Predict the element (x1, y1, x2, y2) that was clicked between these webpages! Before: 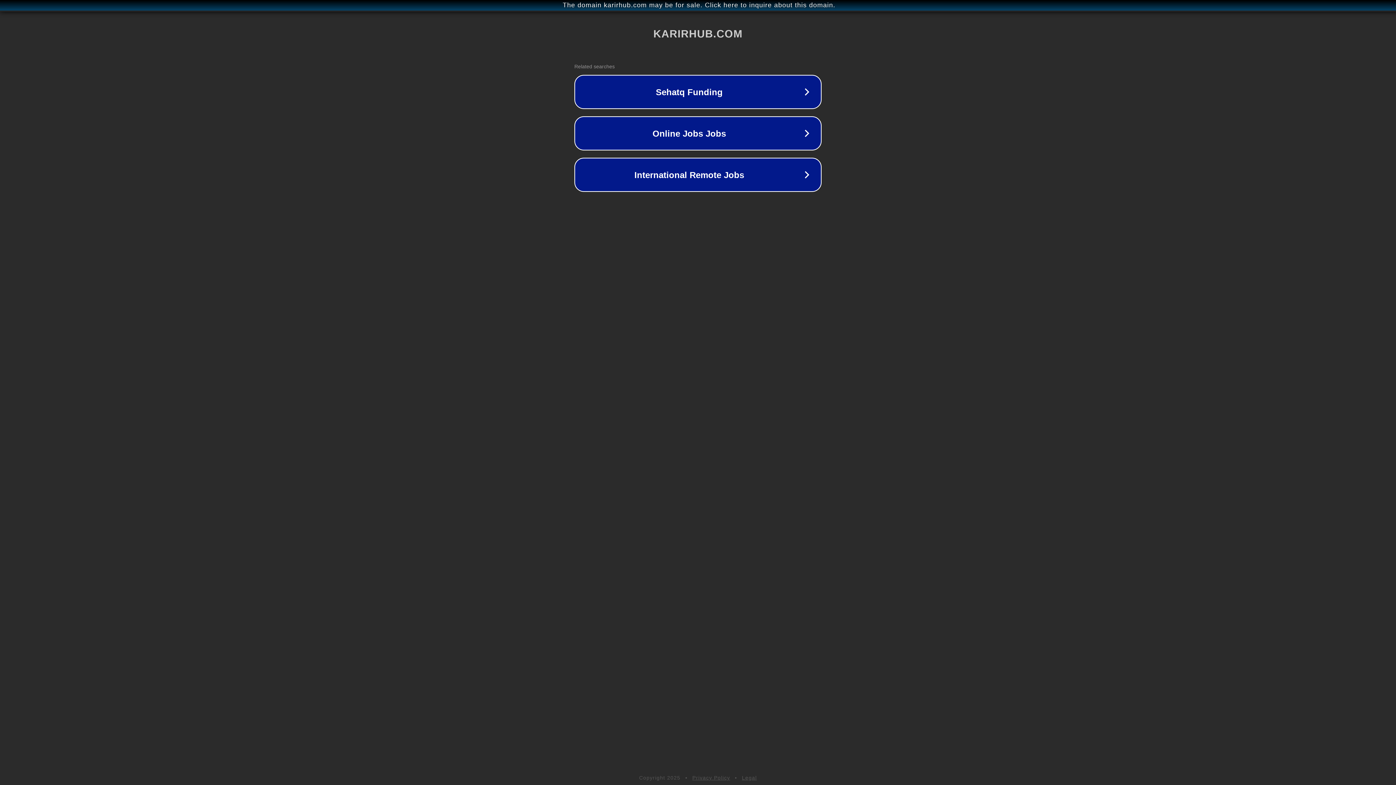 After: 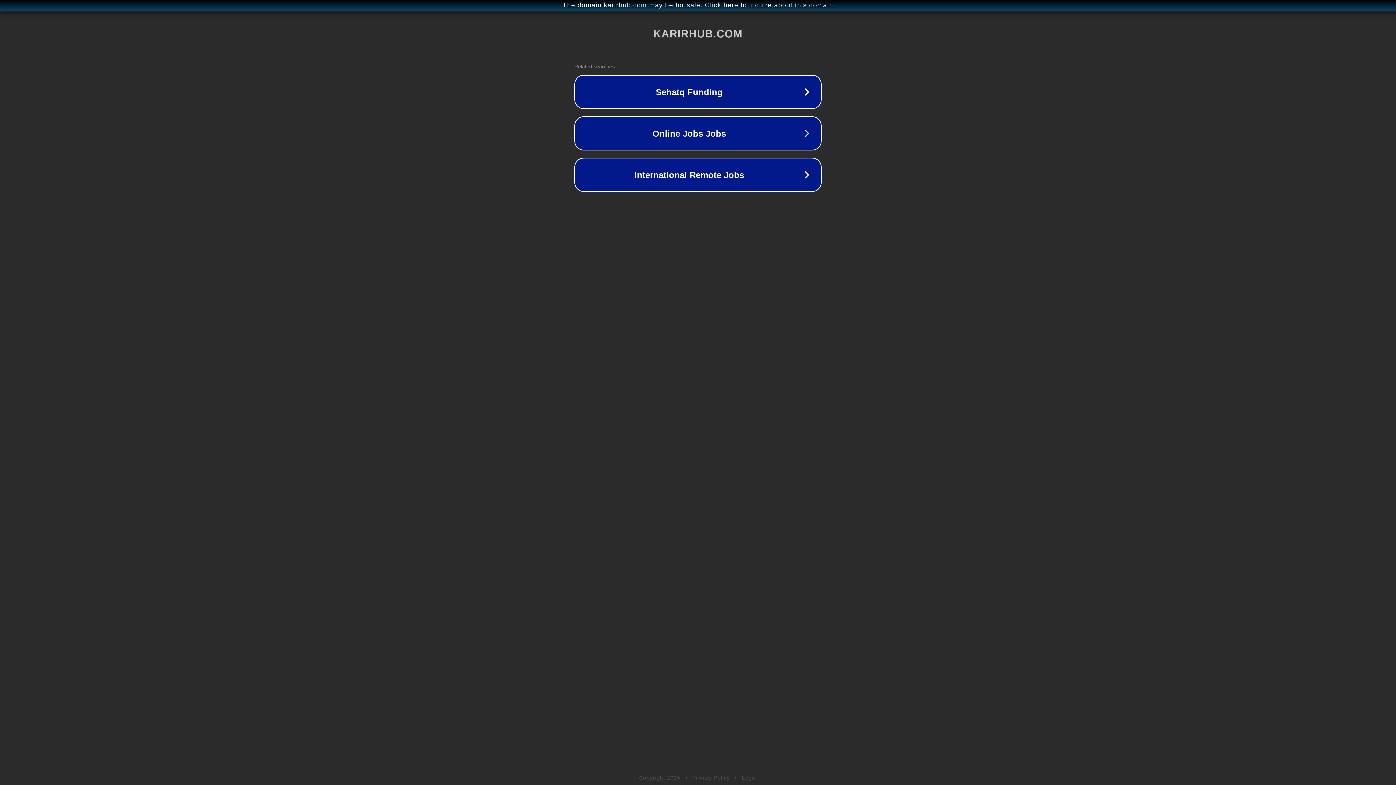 Action: label: Legal bbox: (742, 775, 757, 781)